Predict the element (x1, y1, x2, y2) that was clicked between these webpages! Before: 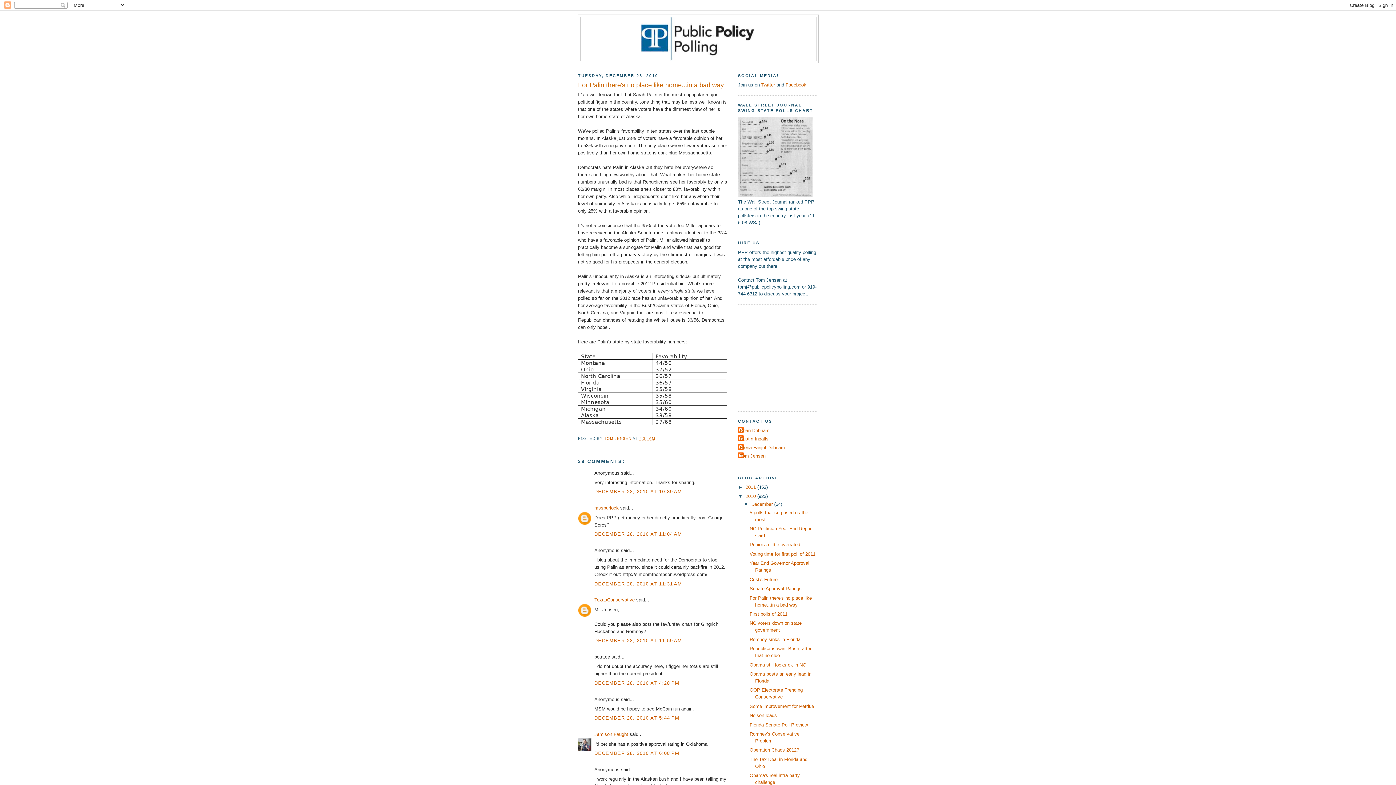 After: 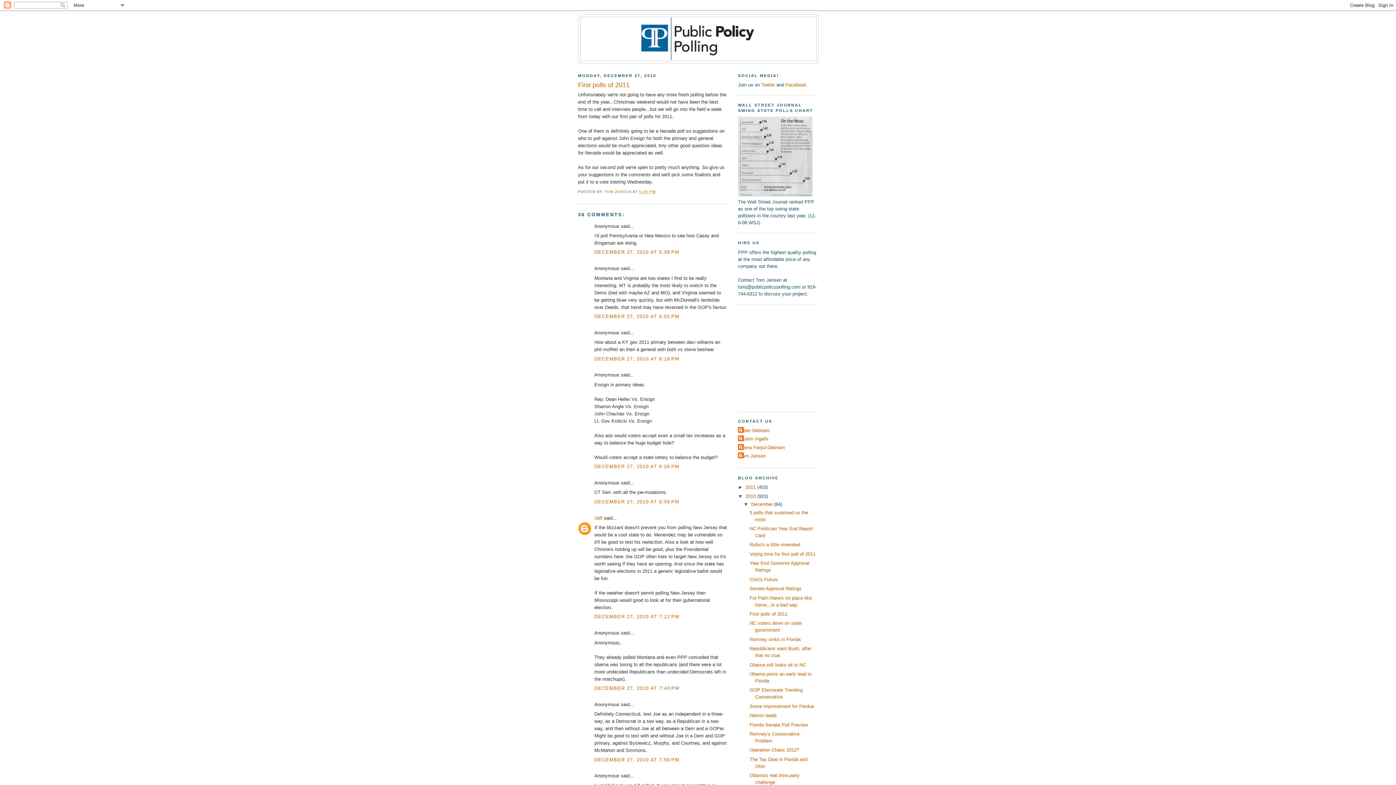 Action: bbox: (749, 611, 787, 617) label: First polls of 2011